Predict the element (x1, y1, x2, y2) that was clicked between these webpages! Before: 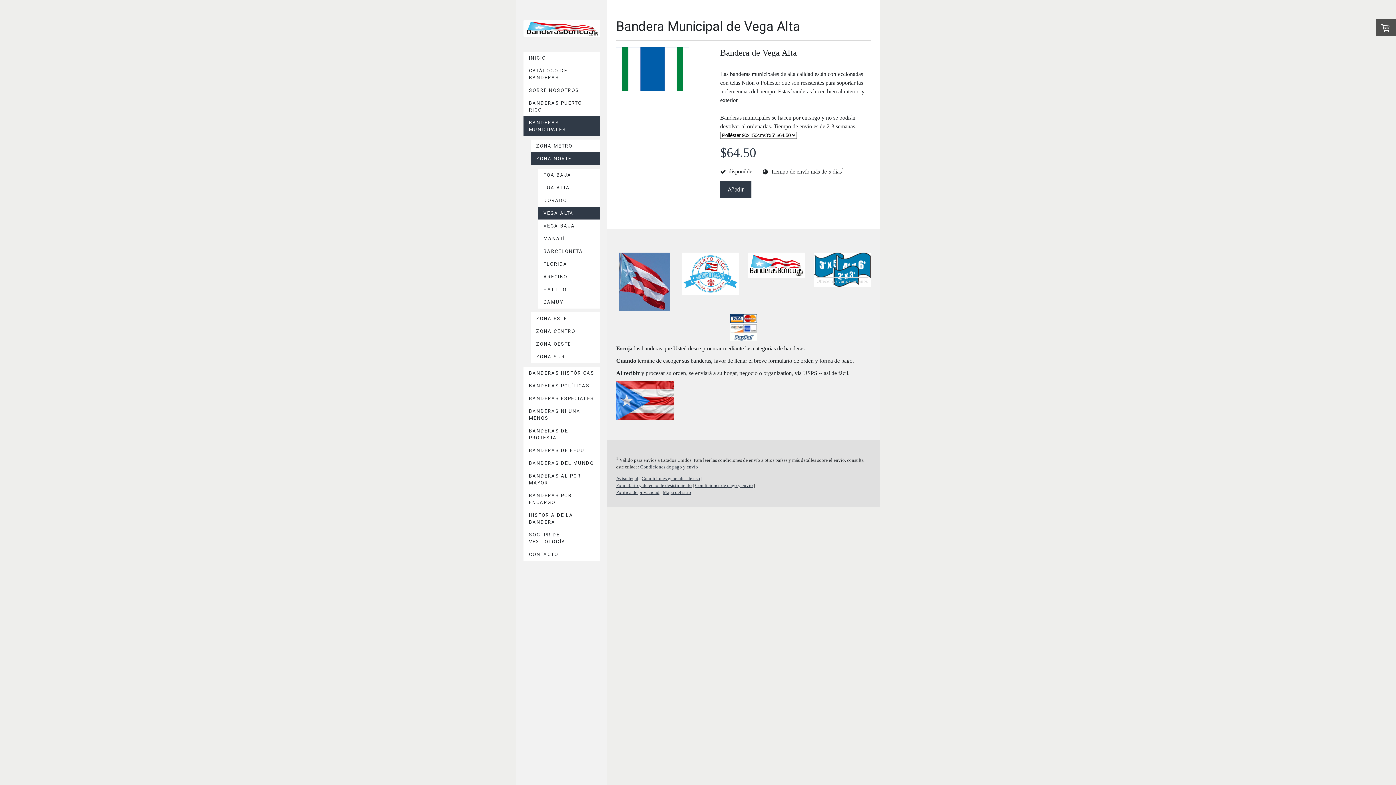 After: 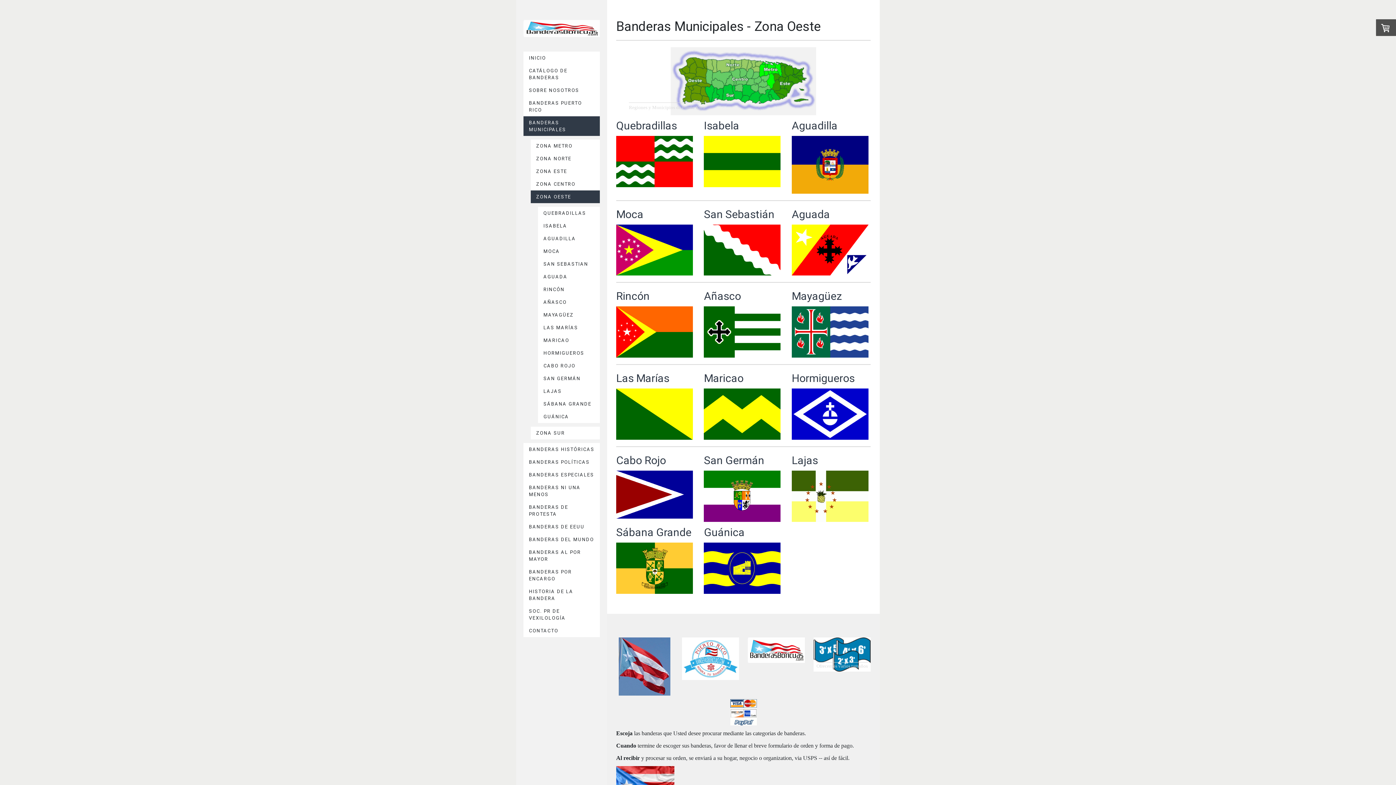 Action: bbox: (530, 337, 600, 350) label: ZONA OESTE